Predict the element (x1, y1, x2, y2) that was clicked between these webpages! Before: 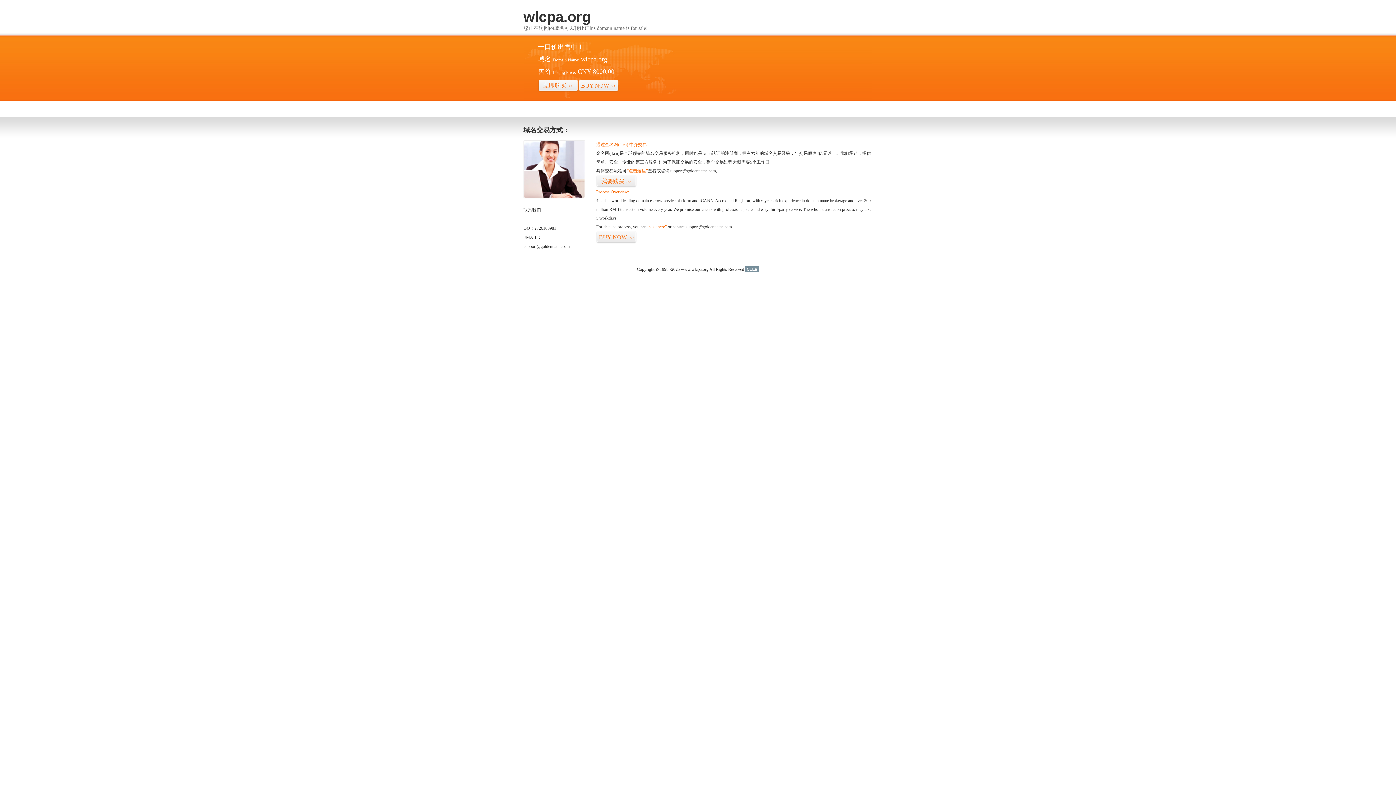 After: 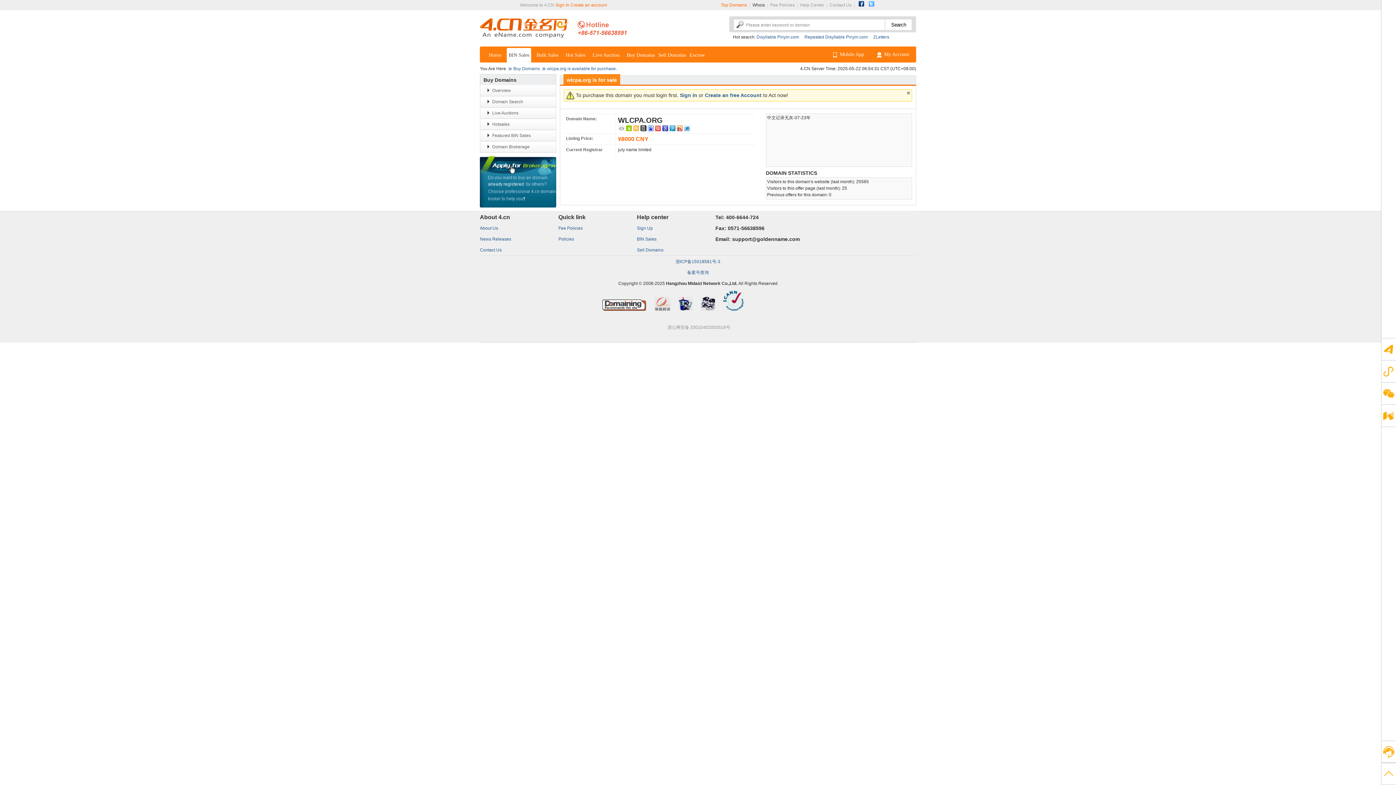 Action: label: BUY NOW>> bbox: (578, 79, 618, 92)